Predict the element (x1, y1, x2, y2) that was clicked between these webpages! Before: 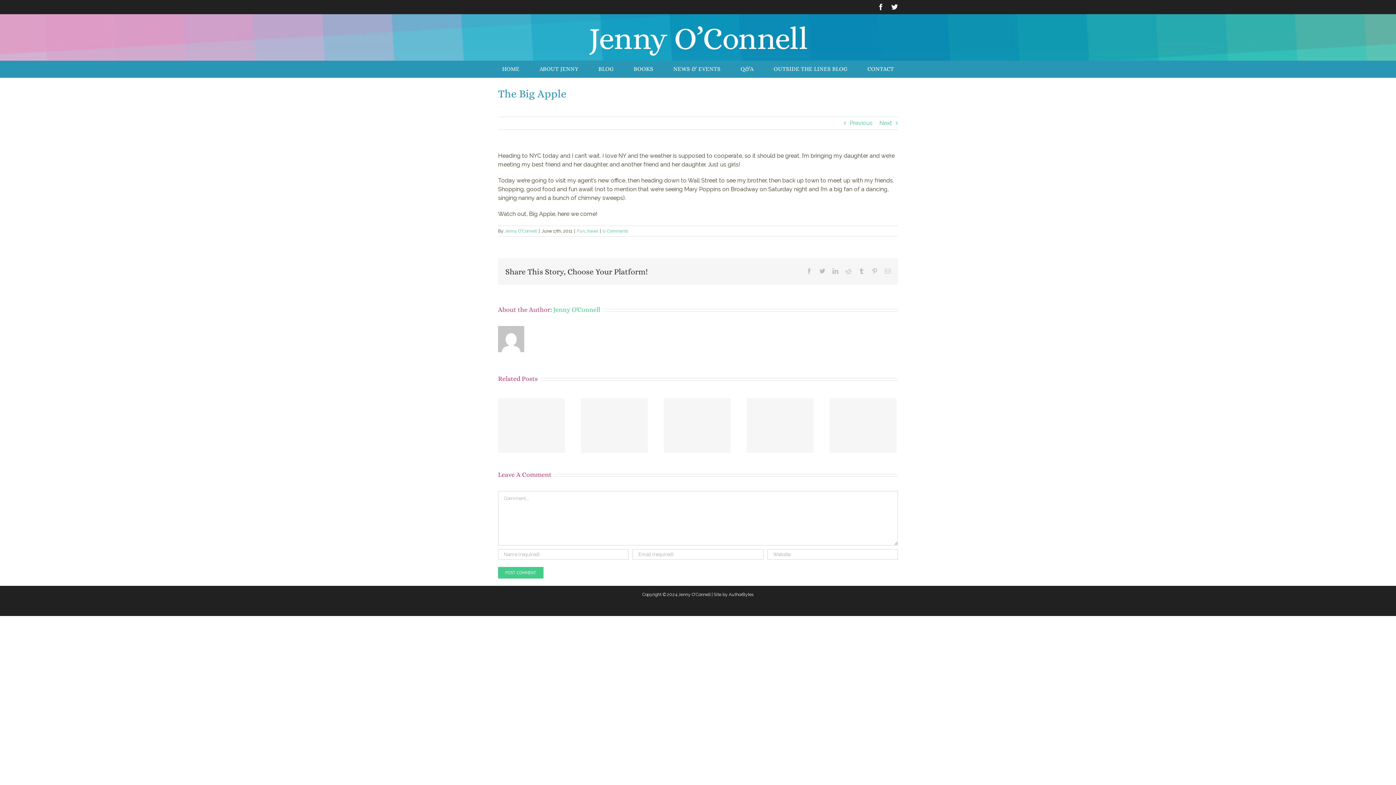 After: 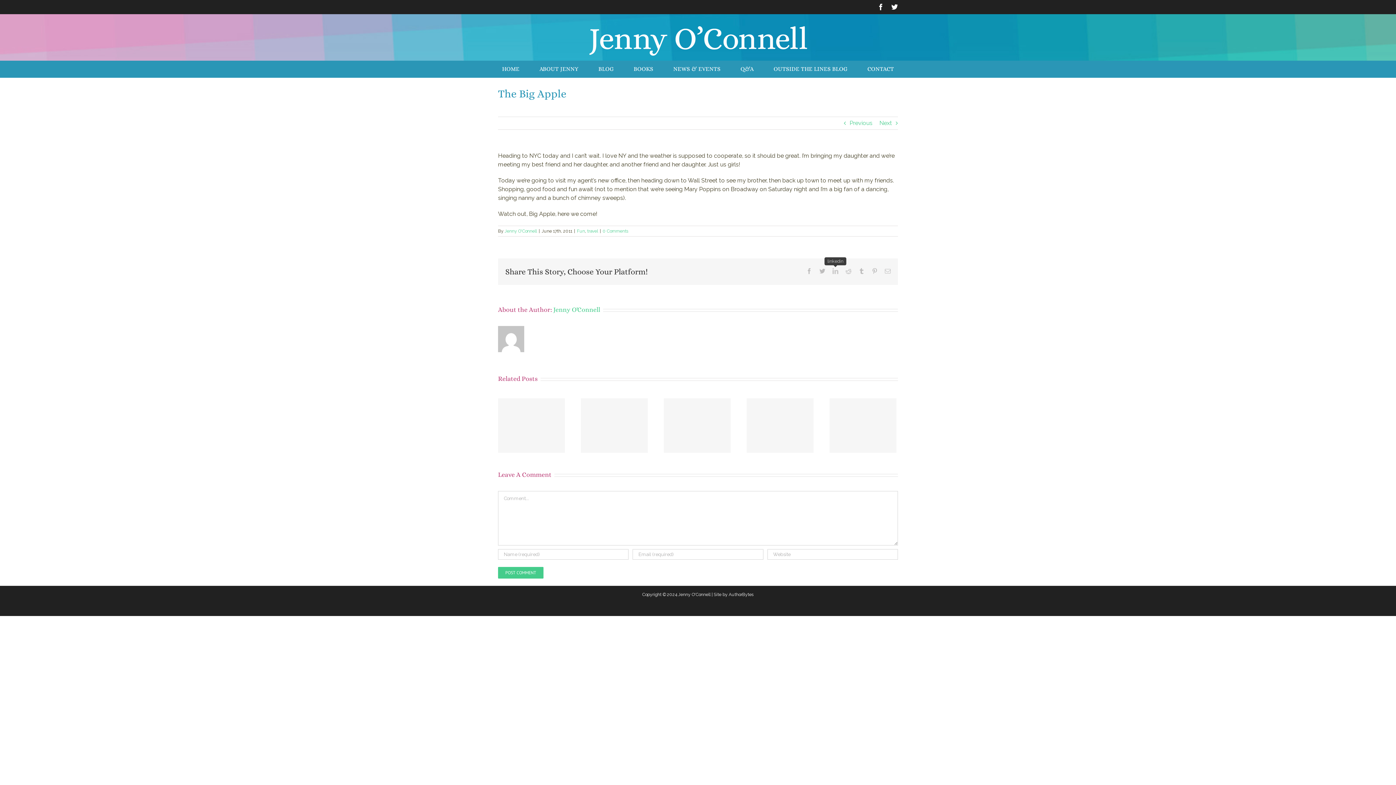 Action: label: linkedin bbox: (832, 268, 838, 274)